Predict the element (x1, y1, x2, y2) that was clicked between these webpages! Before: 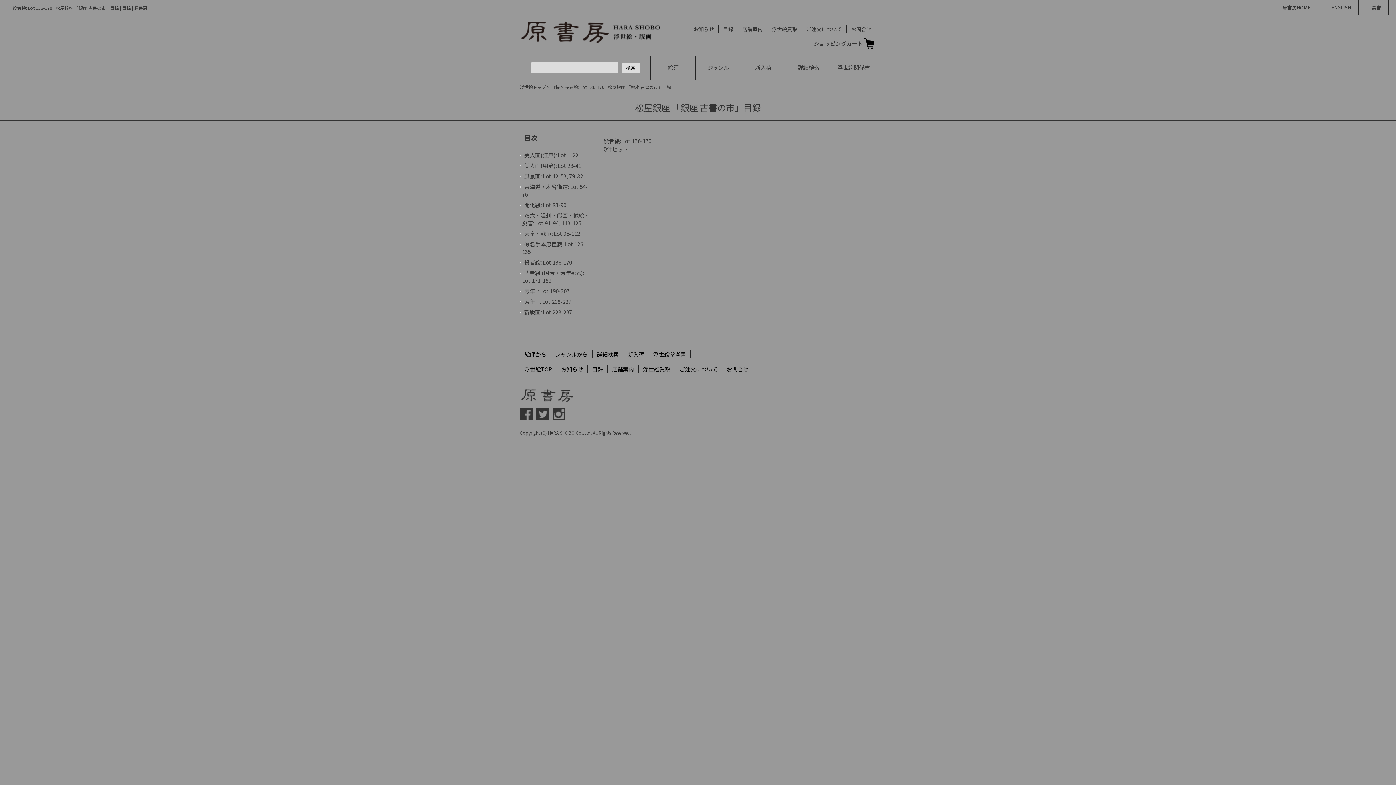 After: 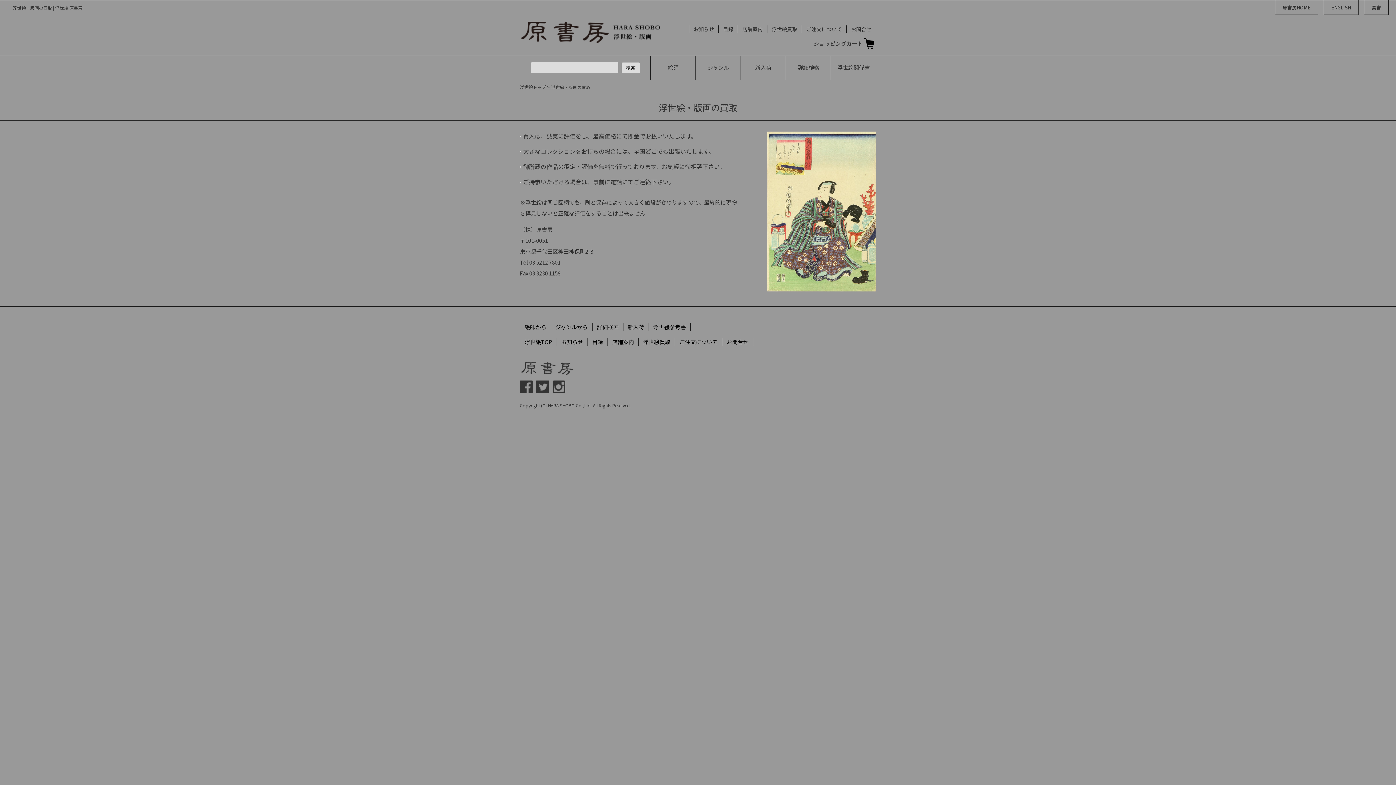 Action: bbox: (638, 365, 675, 373) label: 浮世絵買取